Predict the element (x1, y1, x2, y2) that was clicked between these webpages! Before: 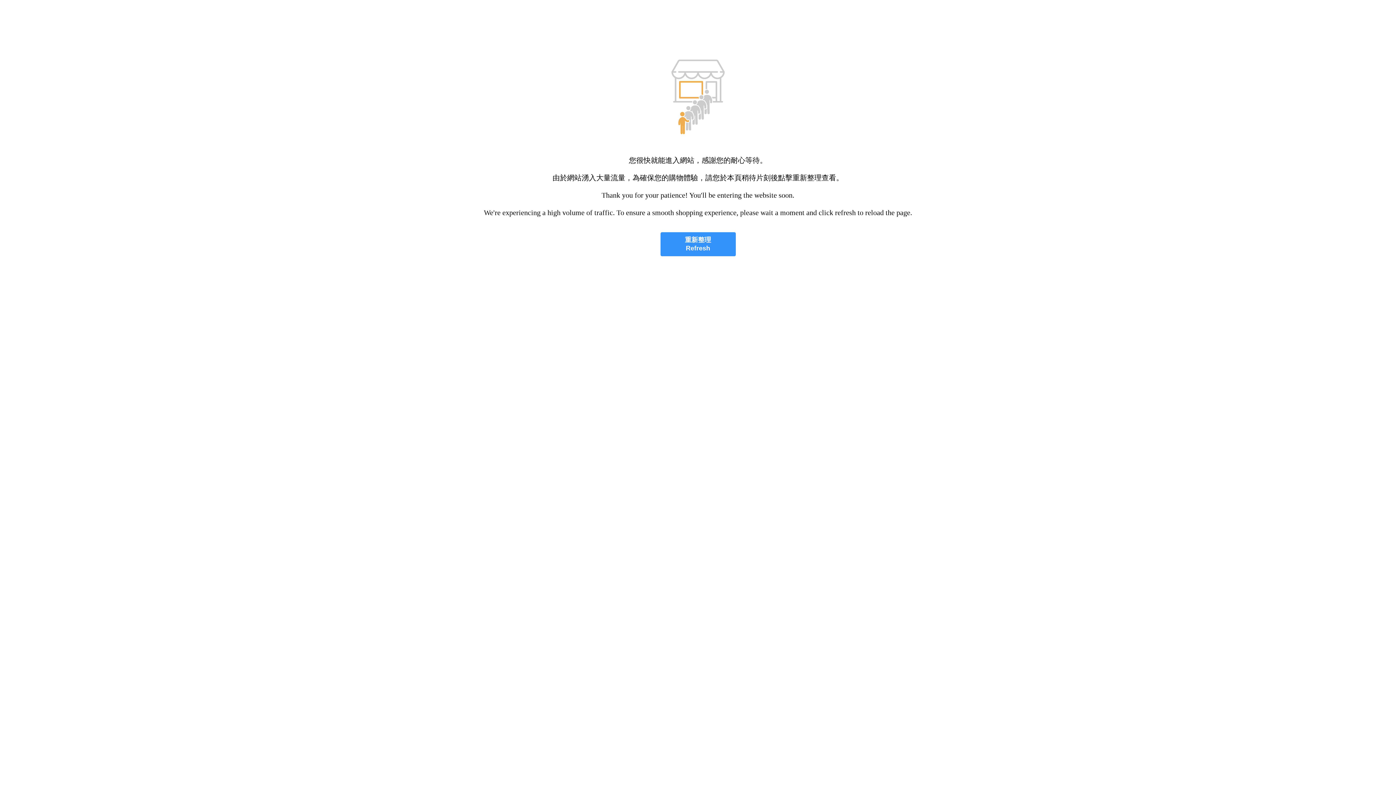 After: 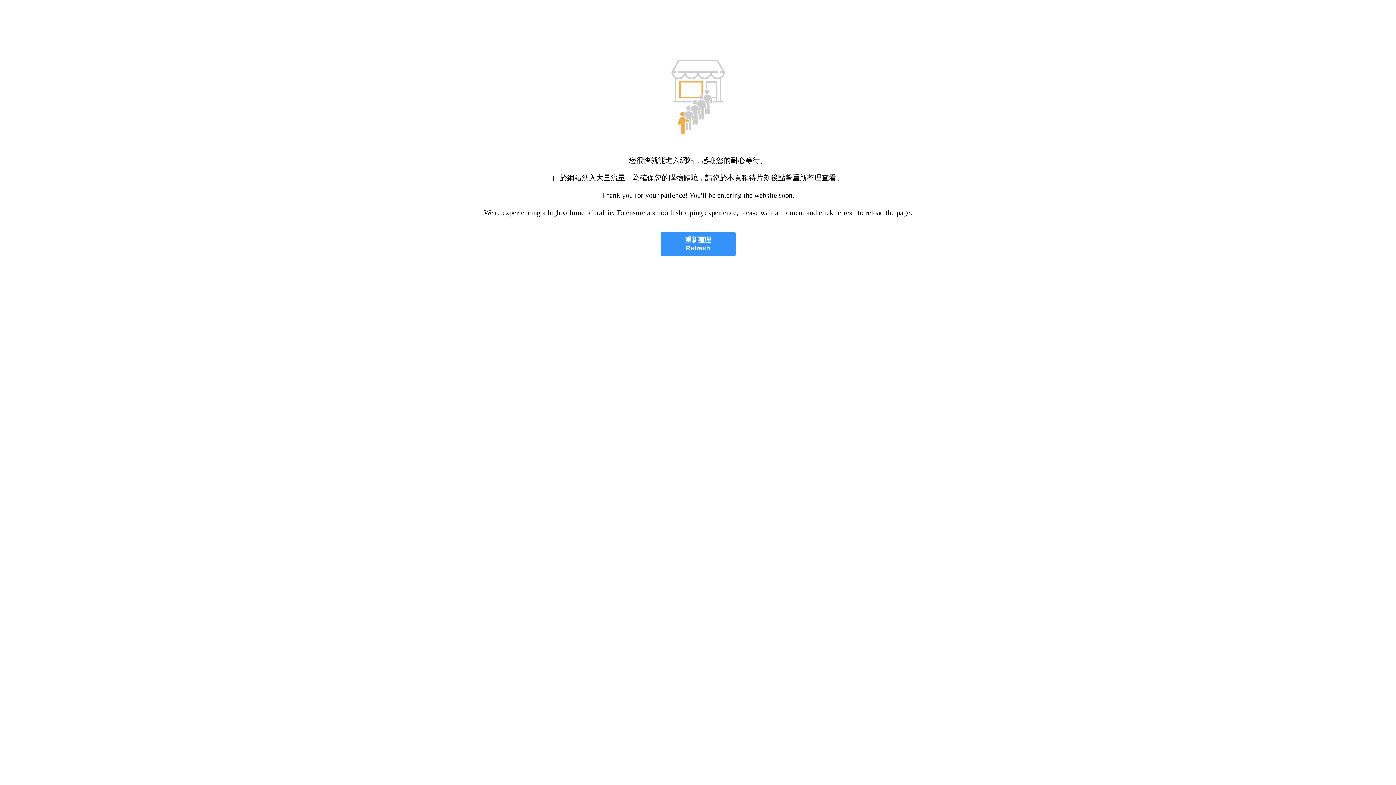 Action: bbox: (660, 232, 735, 256) label: 重新整理
Refresh